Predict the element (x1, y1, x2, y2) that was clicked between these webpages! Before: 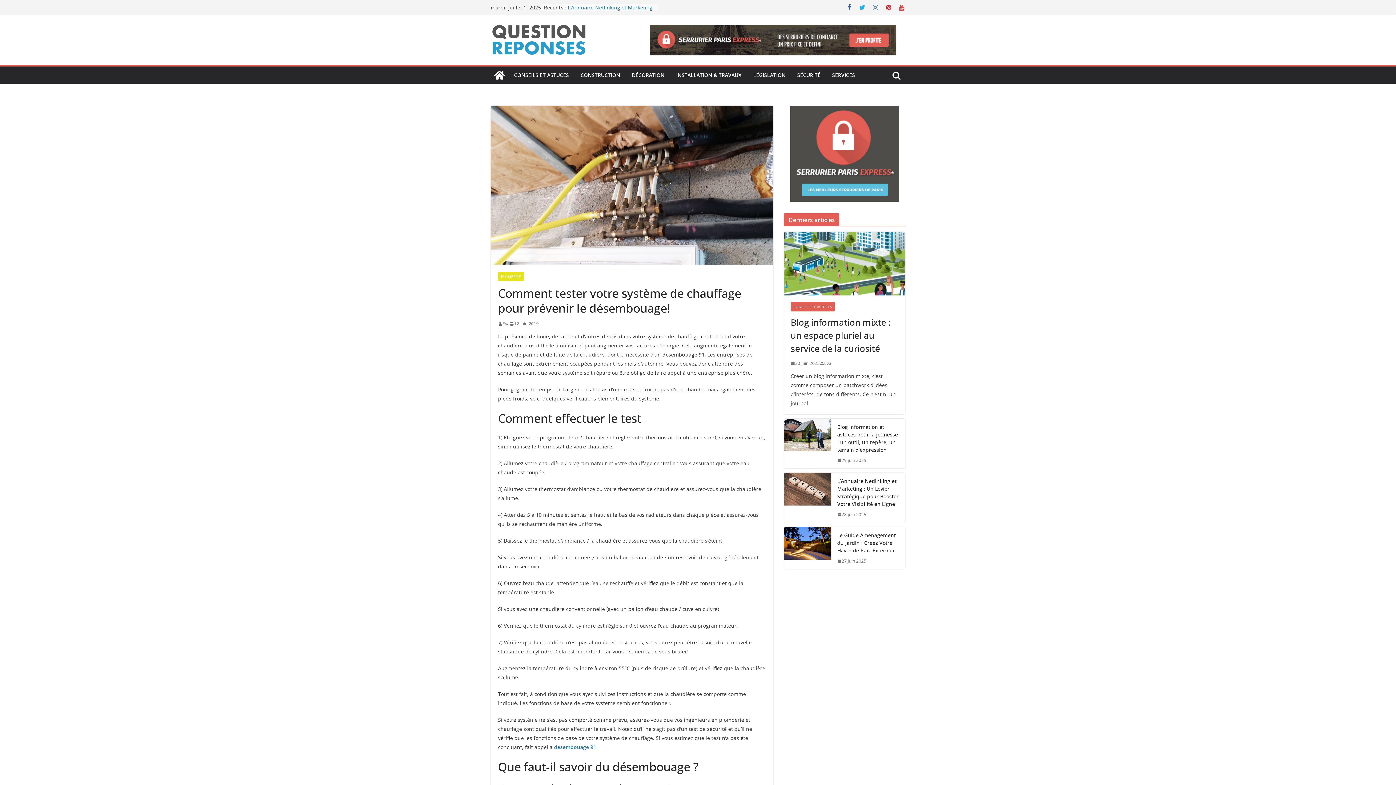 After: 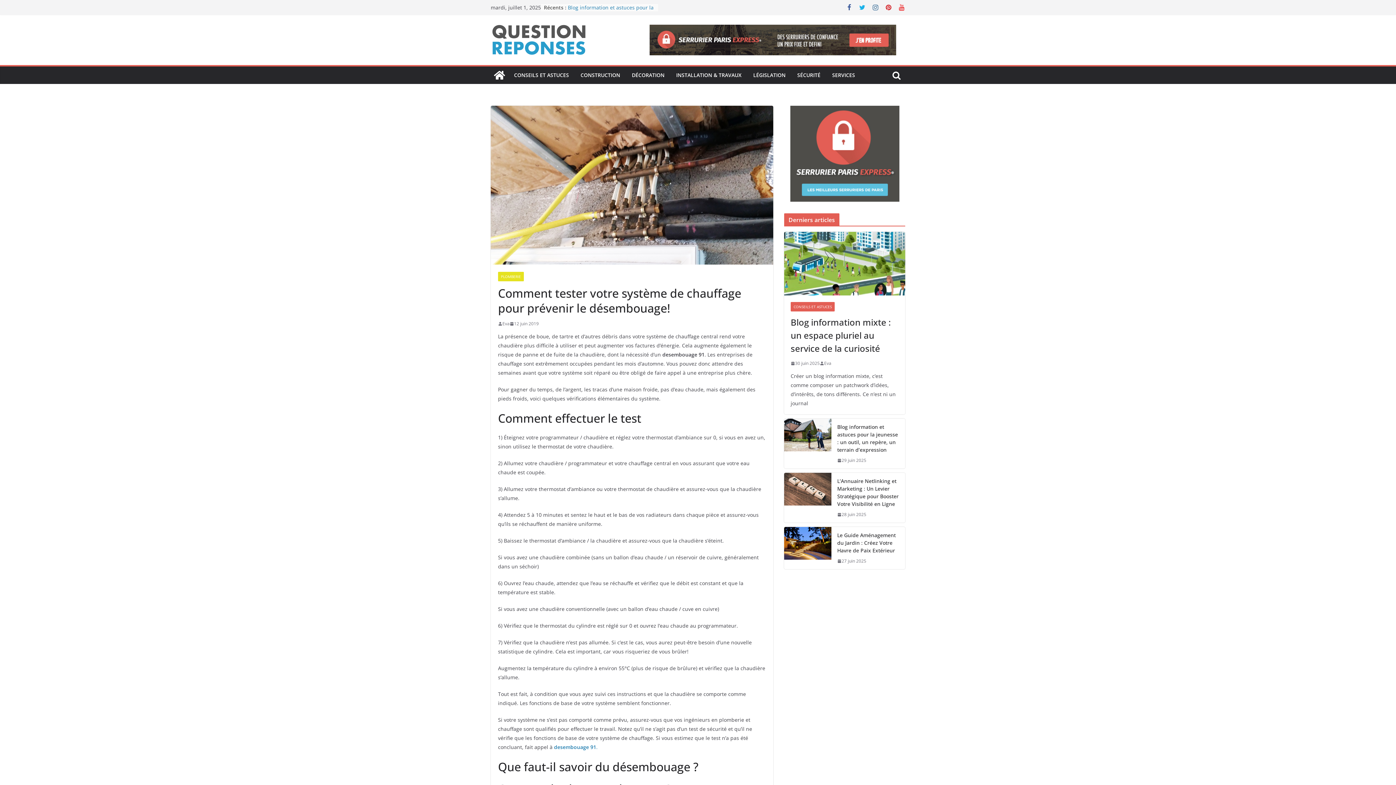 Action: bbox: (640, 24, 905, 55)